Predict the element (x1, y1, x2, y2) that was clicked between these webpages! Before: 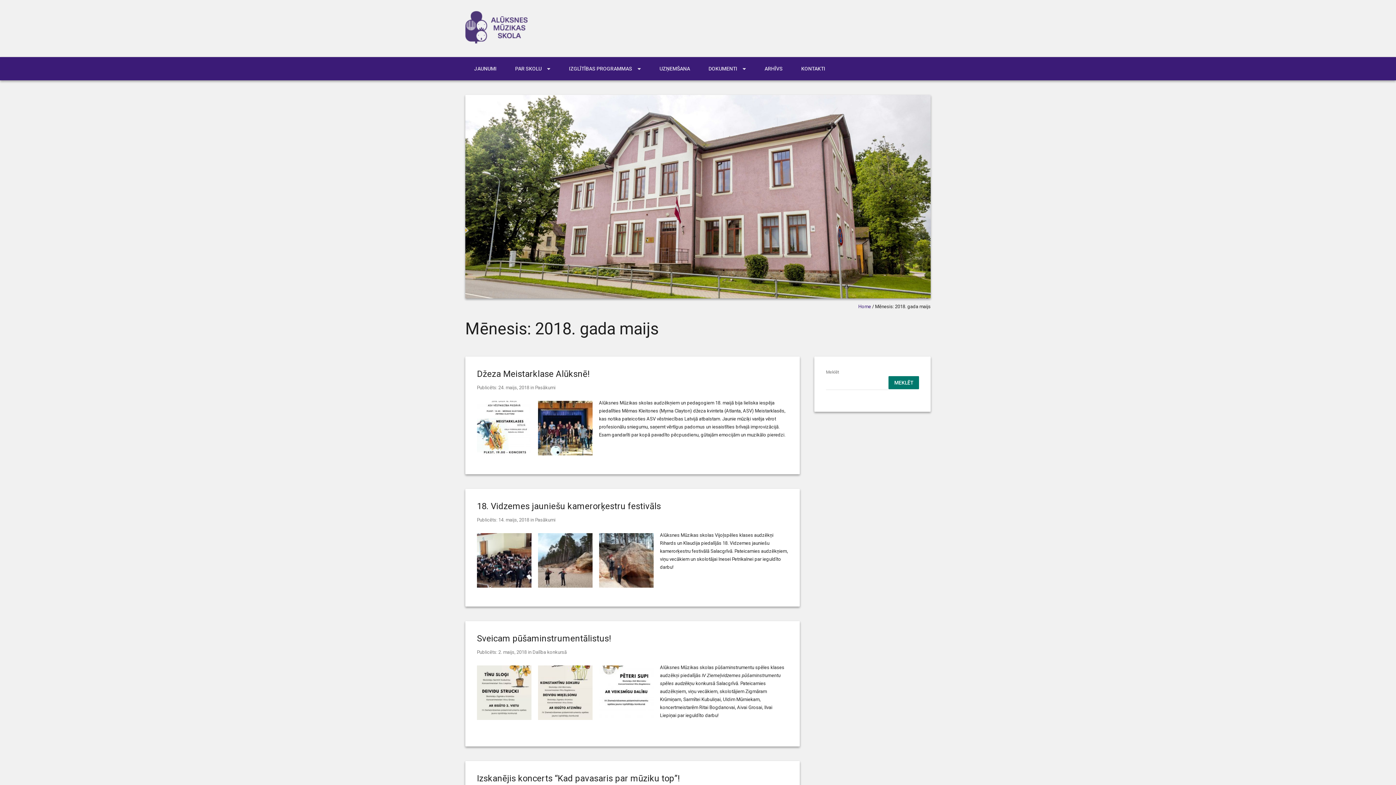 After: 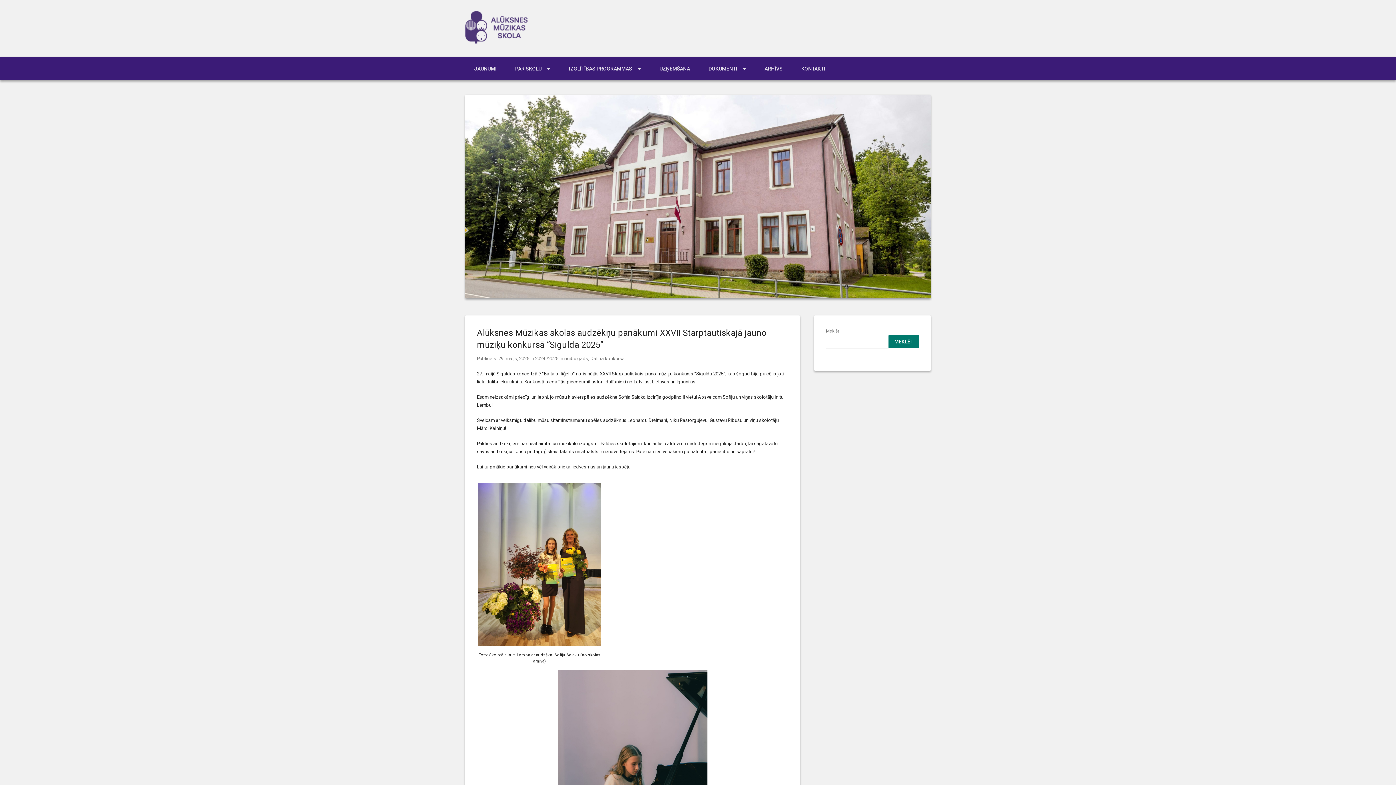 Action: label: Home bbox: (858, 304, 871, 309)